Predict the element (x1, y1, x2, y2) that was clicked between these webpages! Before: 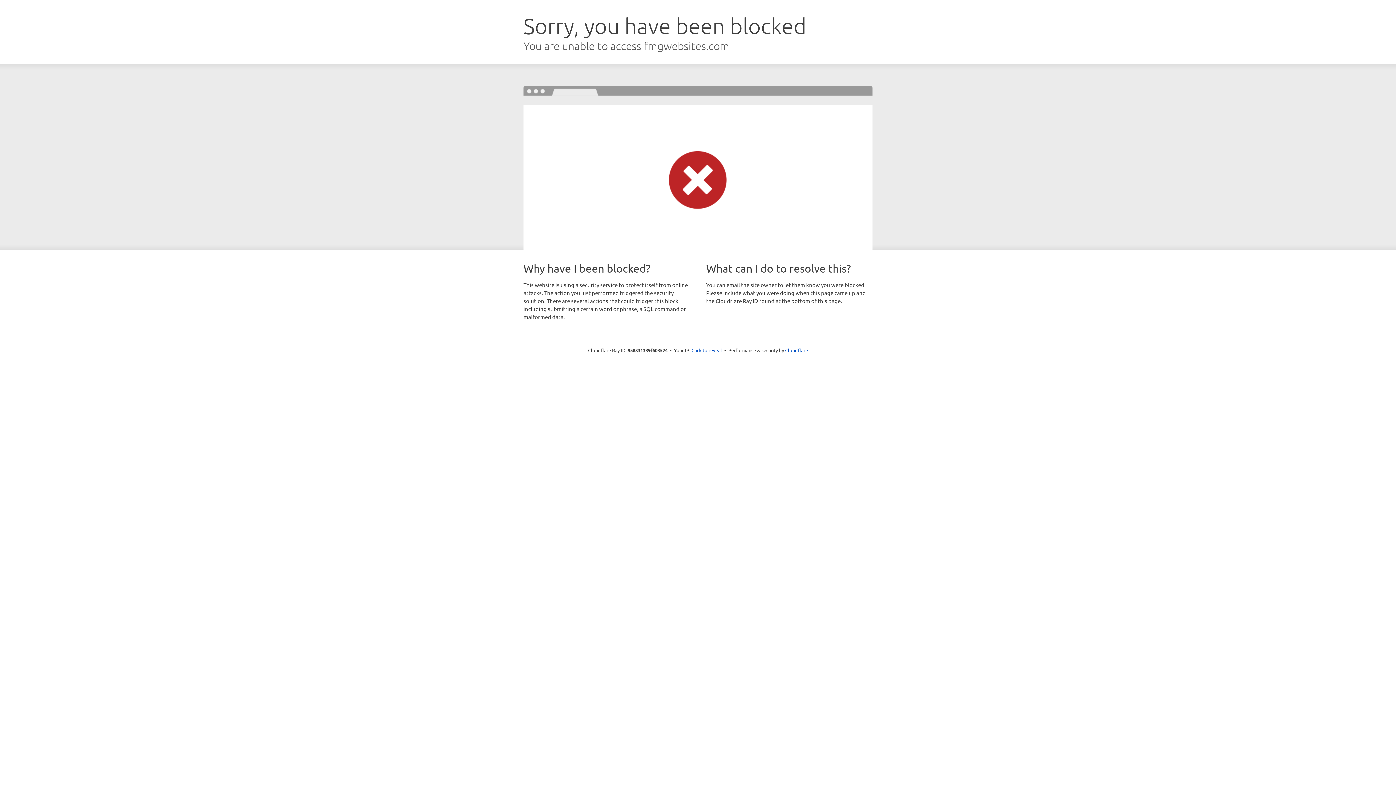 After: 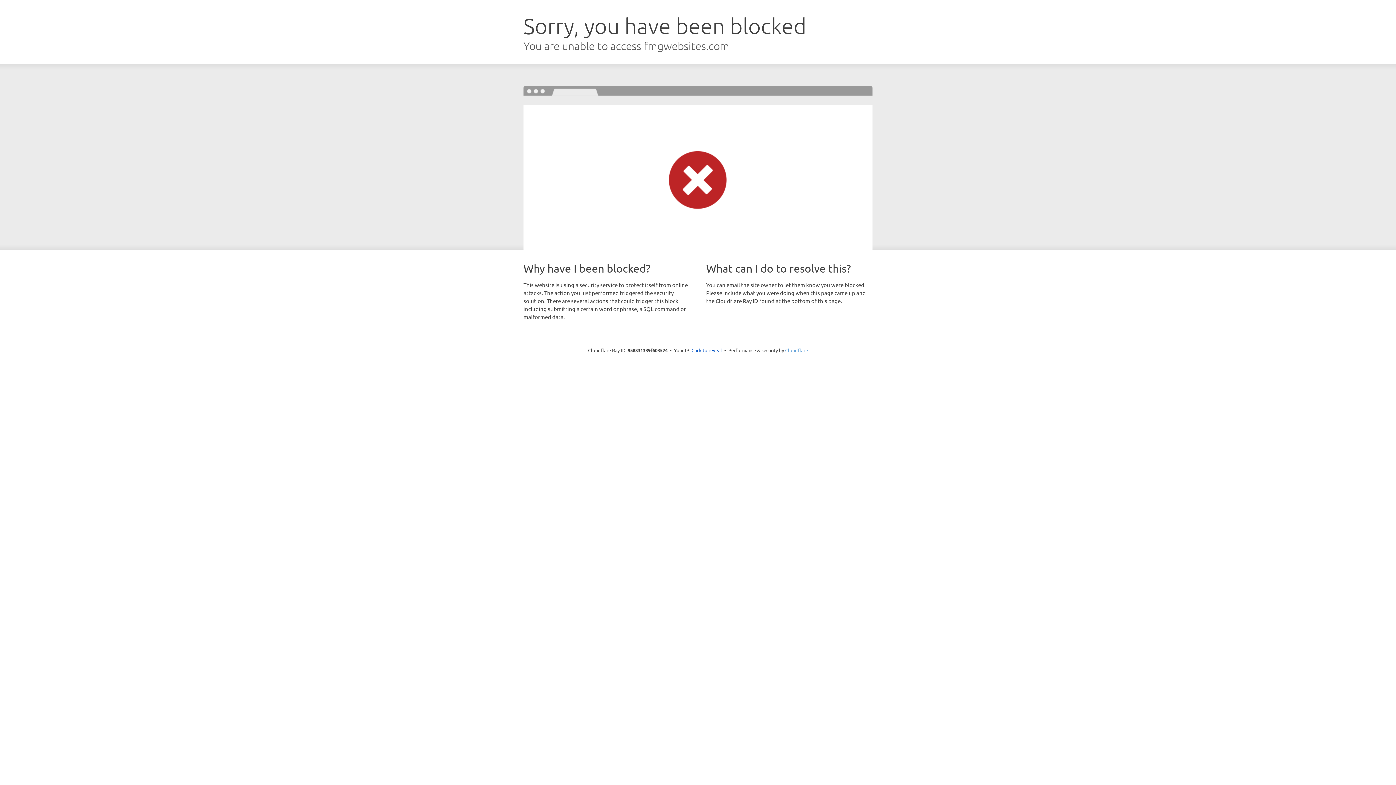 Action: bbox: (785, 347, 808, 353) label: Cloudflare